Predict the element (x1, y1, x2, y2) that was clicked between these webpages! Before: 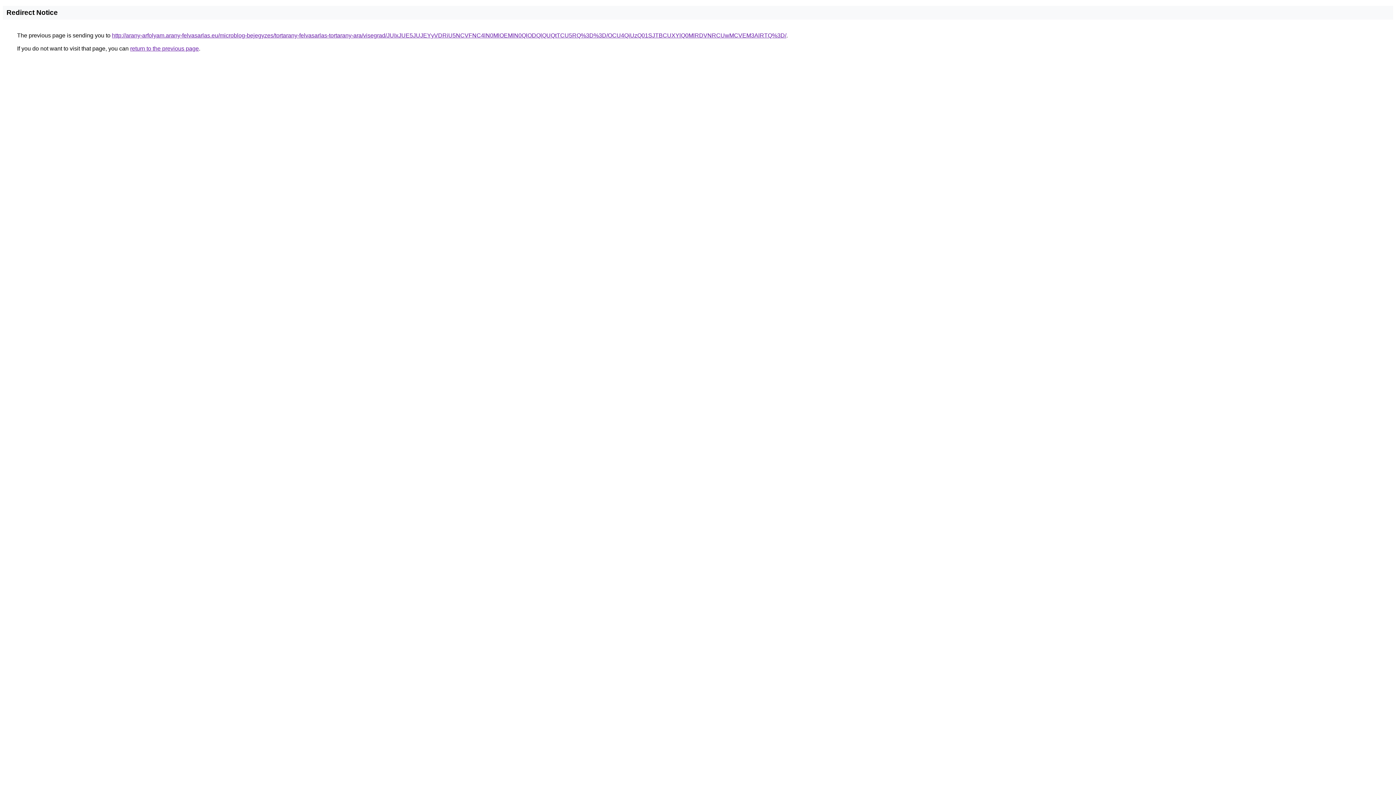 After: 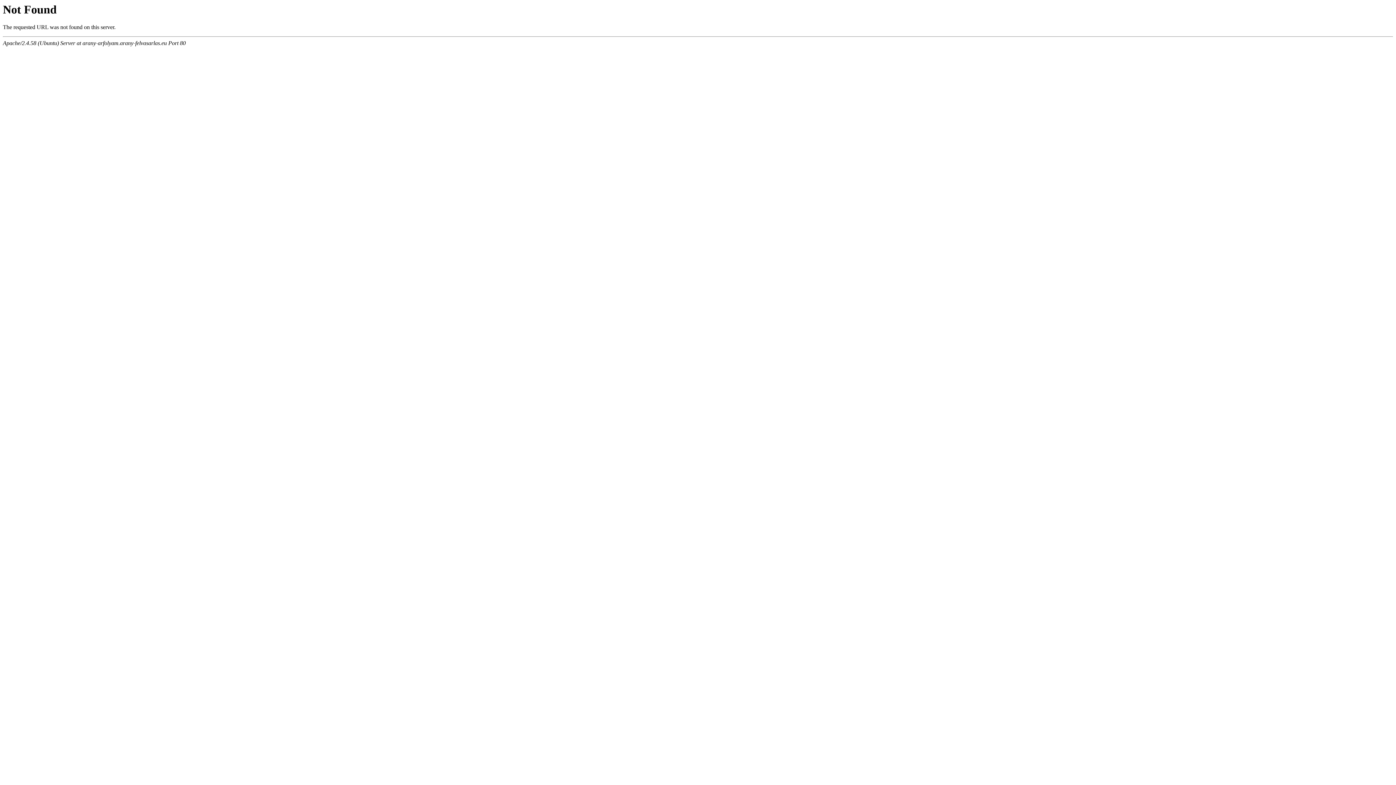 Action: label: http://arany-arfolyam.arany-felvasarlas.eu/microblog-bejegyzes/tortarany-felvasarlas-tortarany-ara/visegrad/JUIxJUE5JUJEYyVDRiU5NCVFNC4lN0MlOEMlN0QlODQlQUQtTCU5RQ%3D%3D/OCU4QiUzQ01SJTBCUXYlQ0MlRDVNRCUwMCVEM3AlRTQ%3D/ bbox: (112, 32, 786, 38)